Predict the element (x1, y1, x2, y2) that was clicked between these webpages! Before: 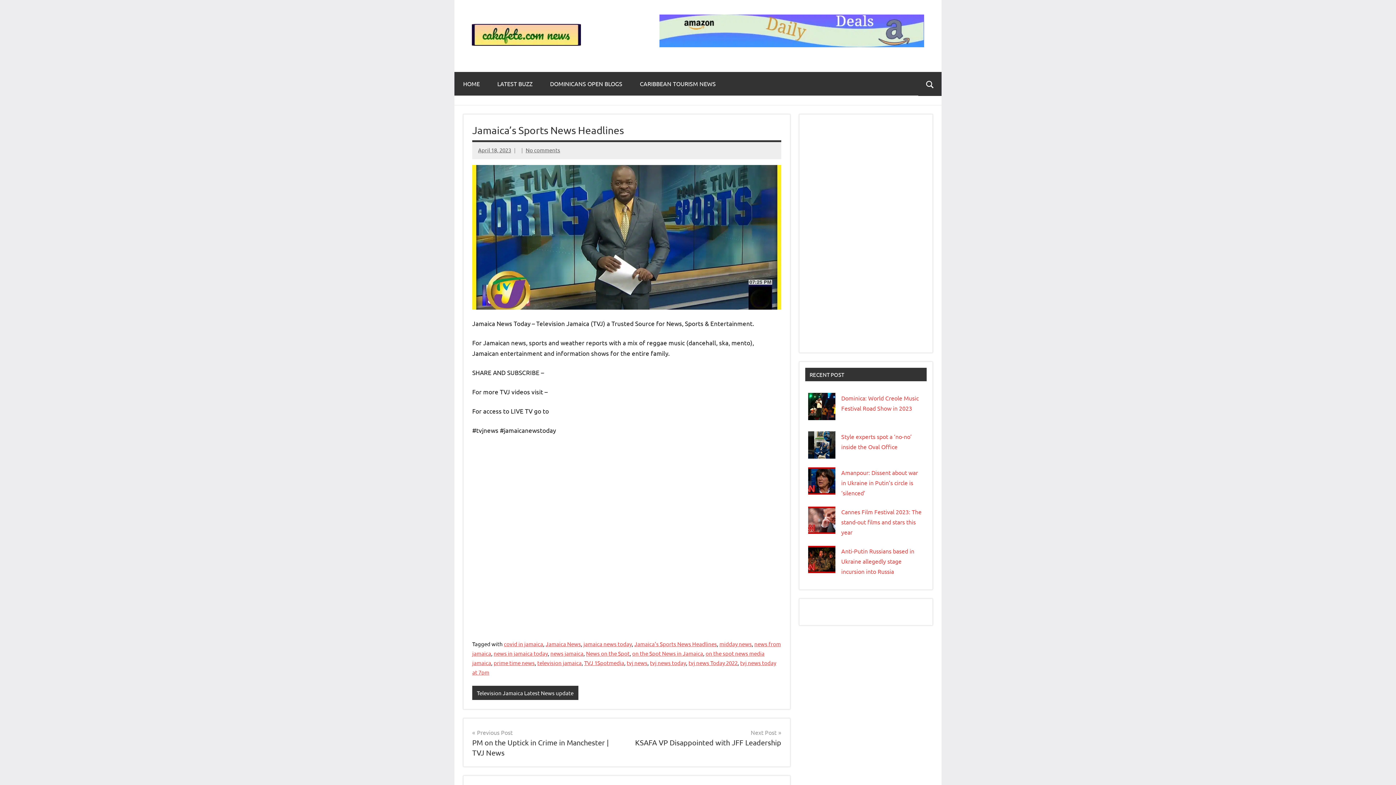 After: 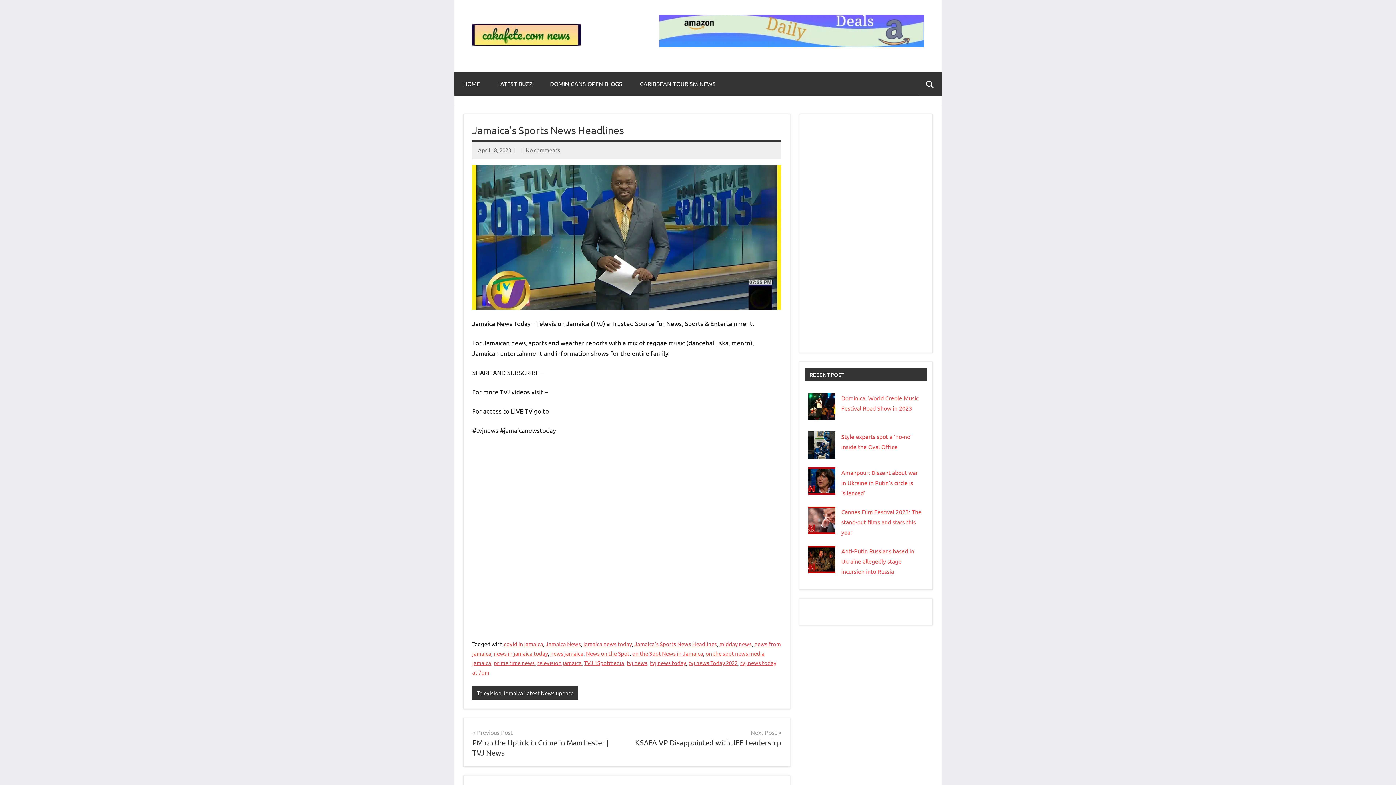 Action: bbox: (478, 146, 511, 153) label: April 18, 2023